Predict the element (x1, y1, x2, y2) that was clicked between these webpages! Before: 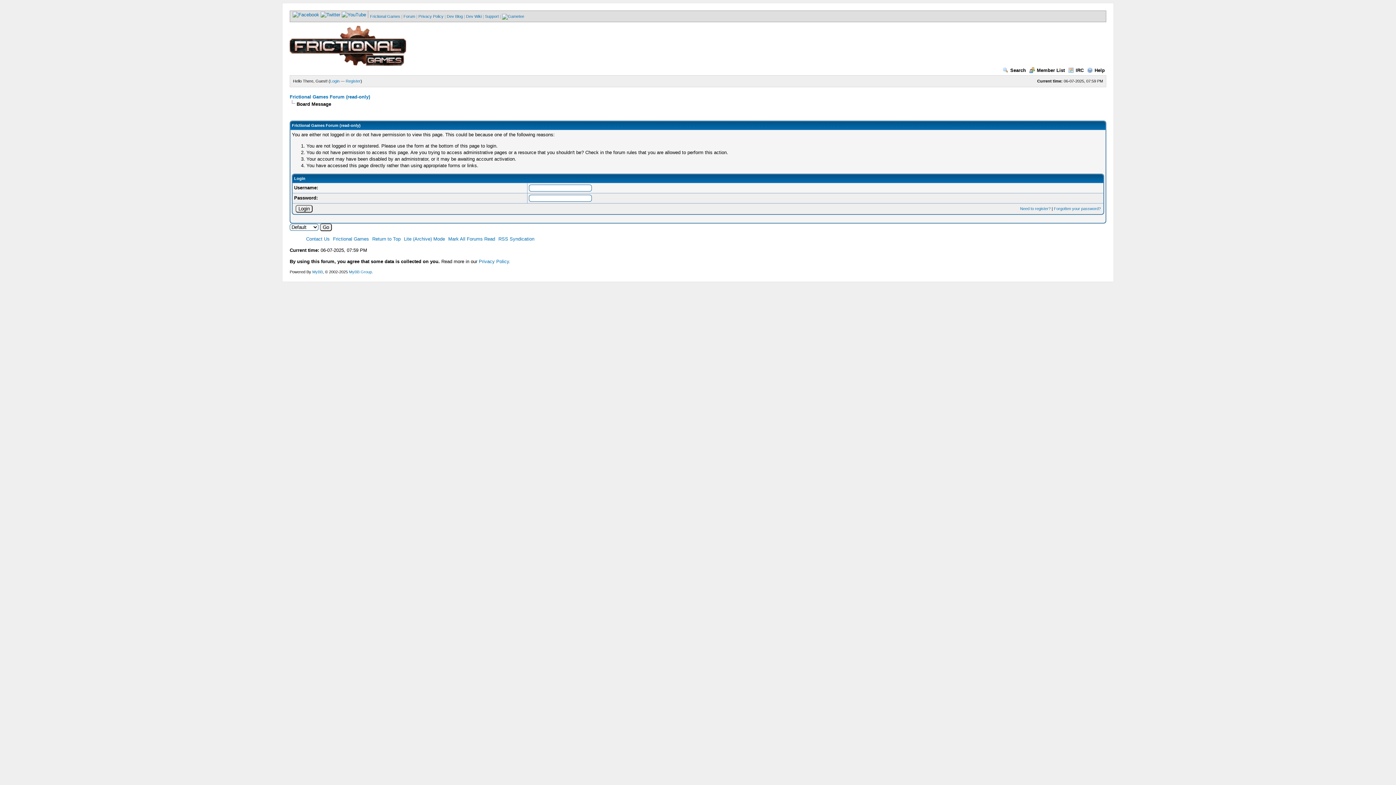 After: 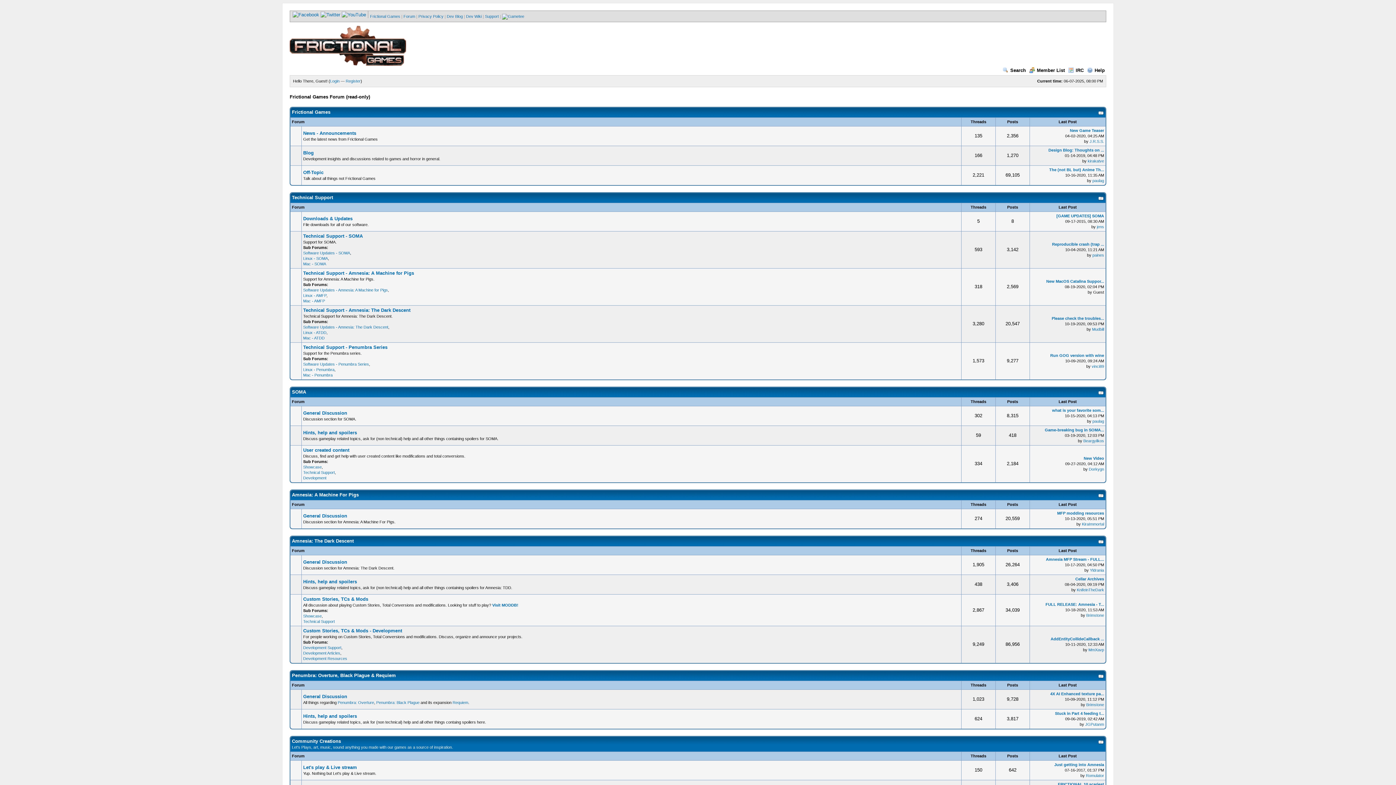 Action: bbox: (289, 61, 406, 66)